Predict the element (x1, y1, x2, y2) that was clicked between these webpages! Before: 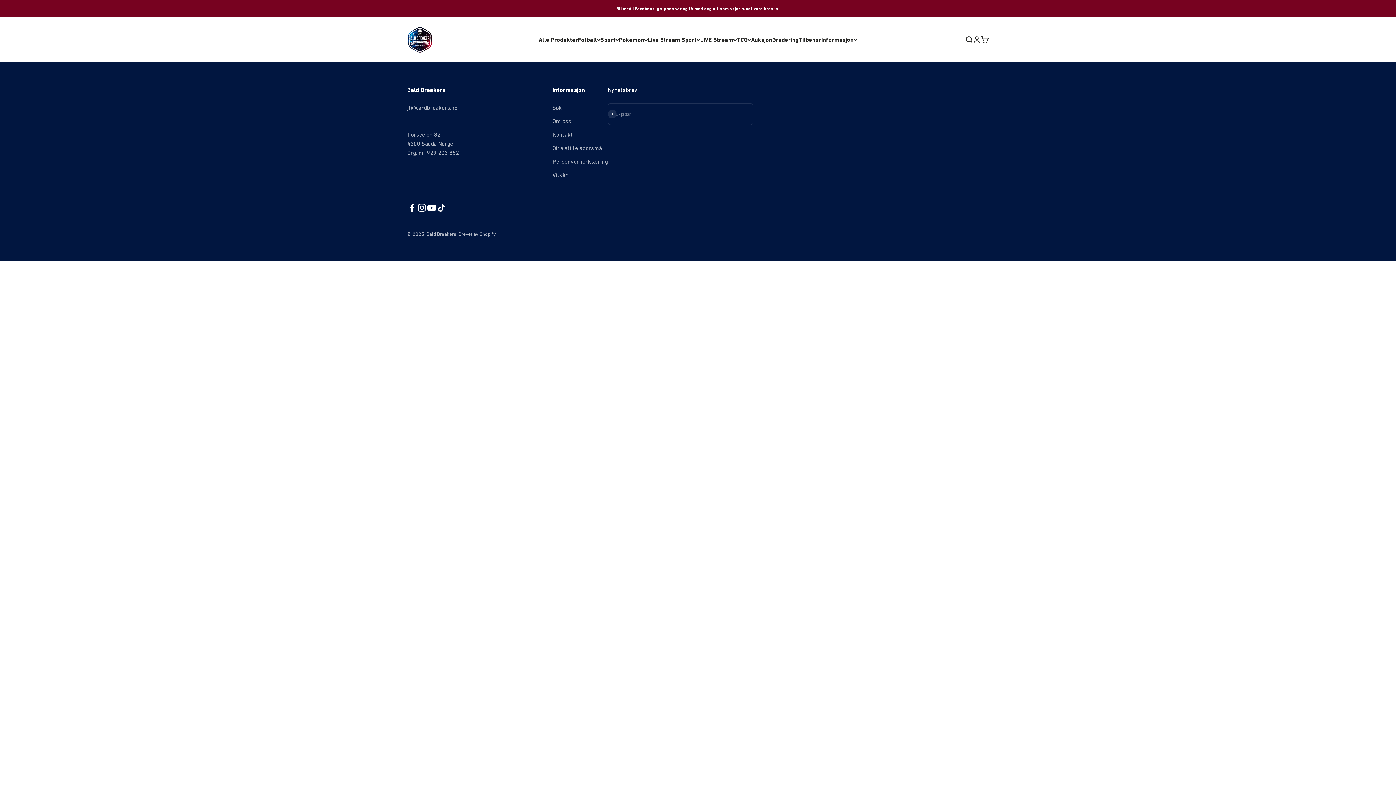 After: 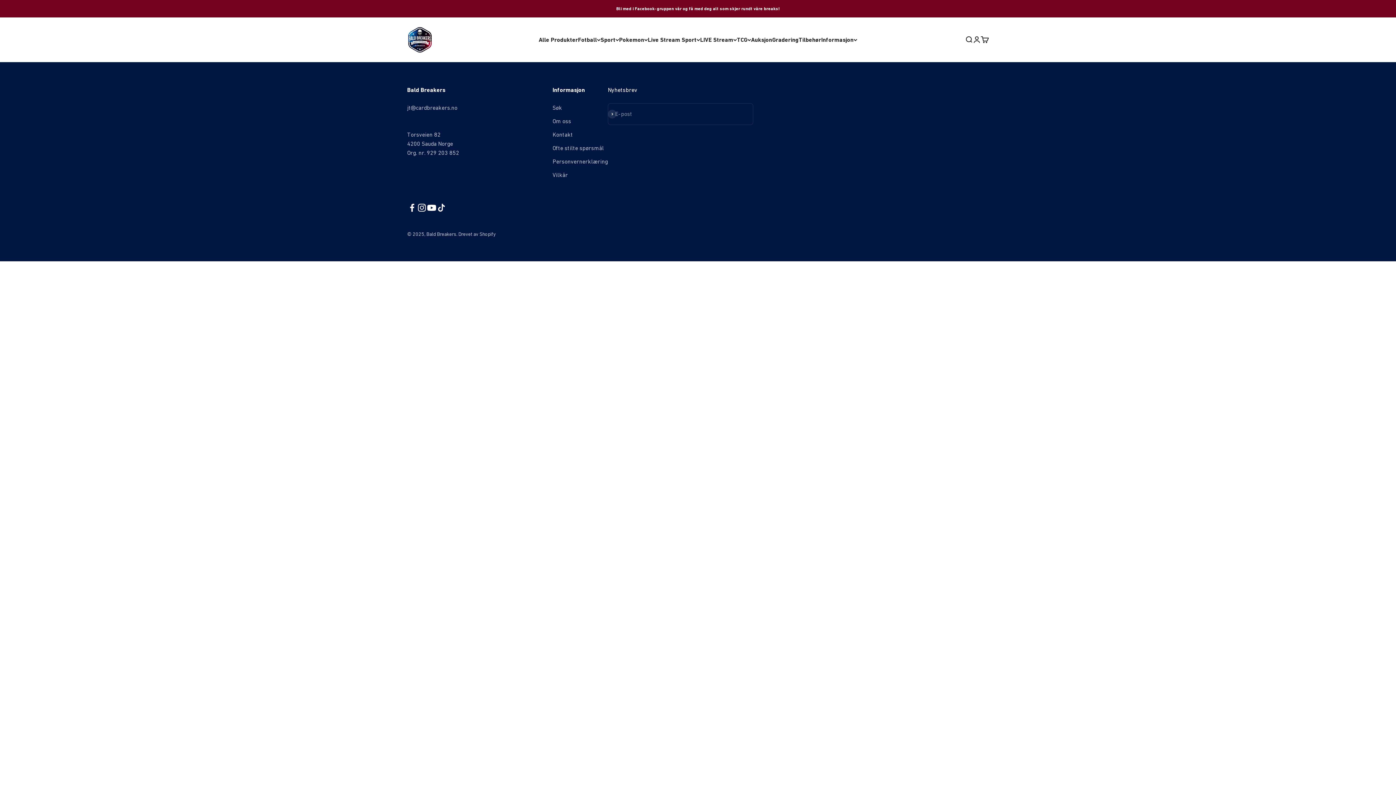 Action: label: Følg på YouTube bbox: (426, 202, 436, 212)